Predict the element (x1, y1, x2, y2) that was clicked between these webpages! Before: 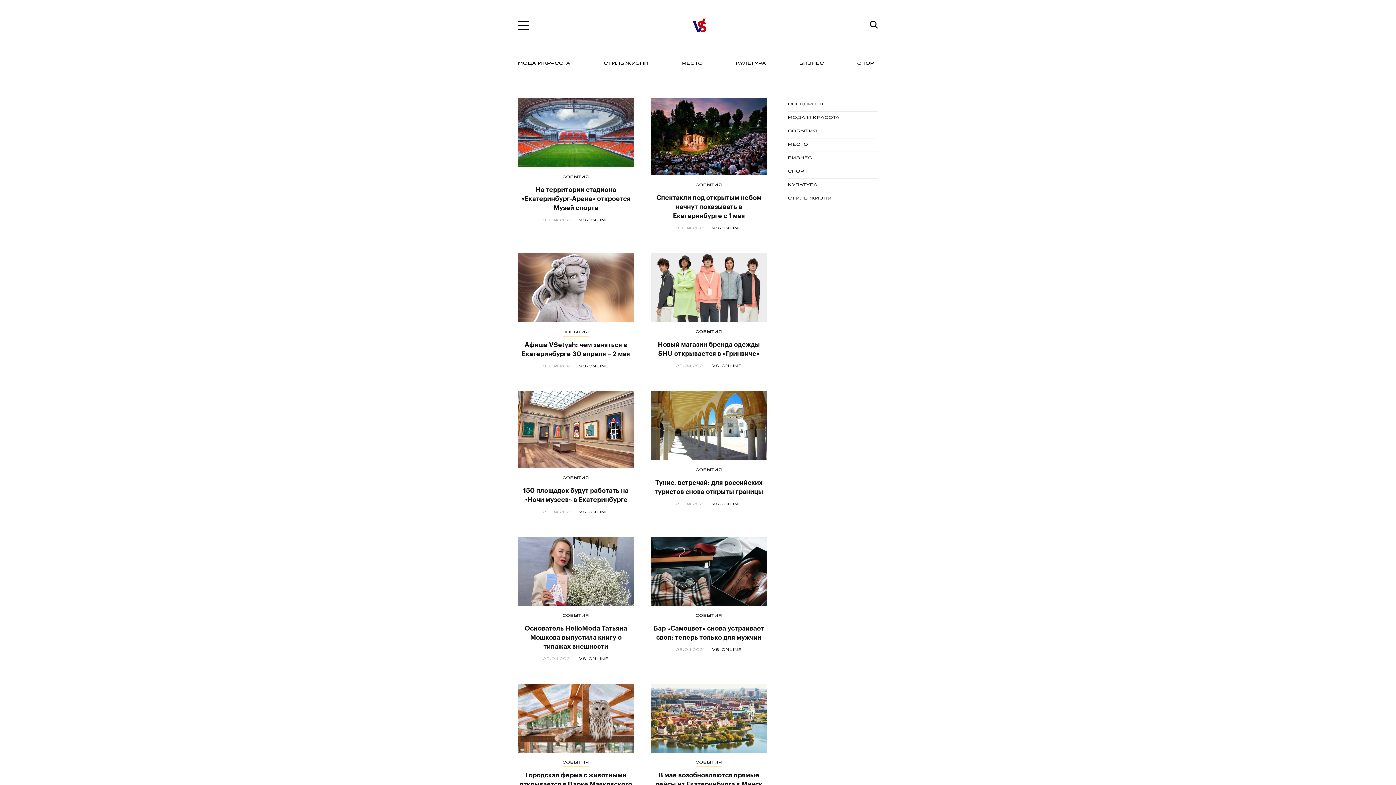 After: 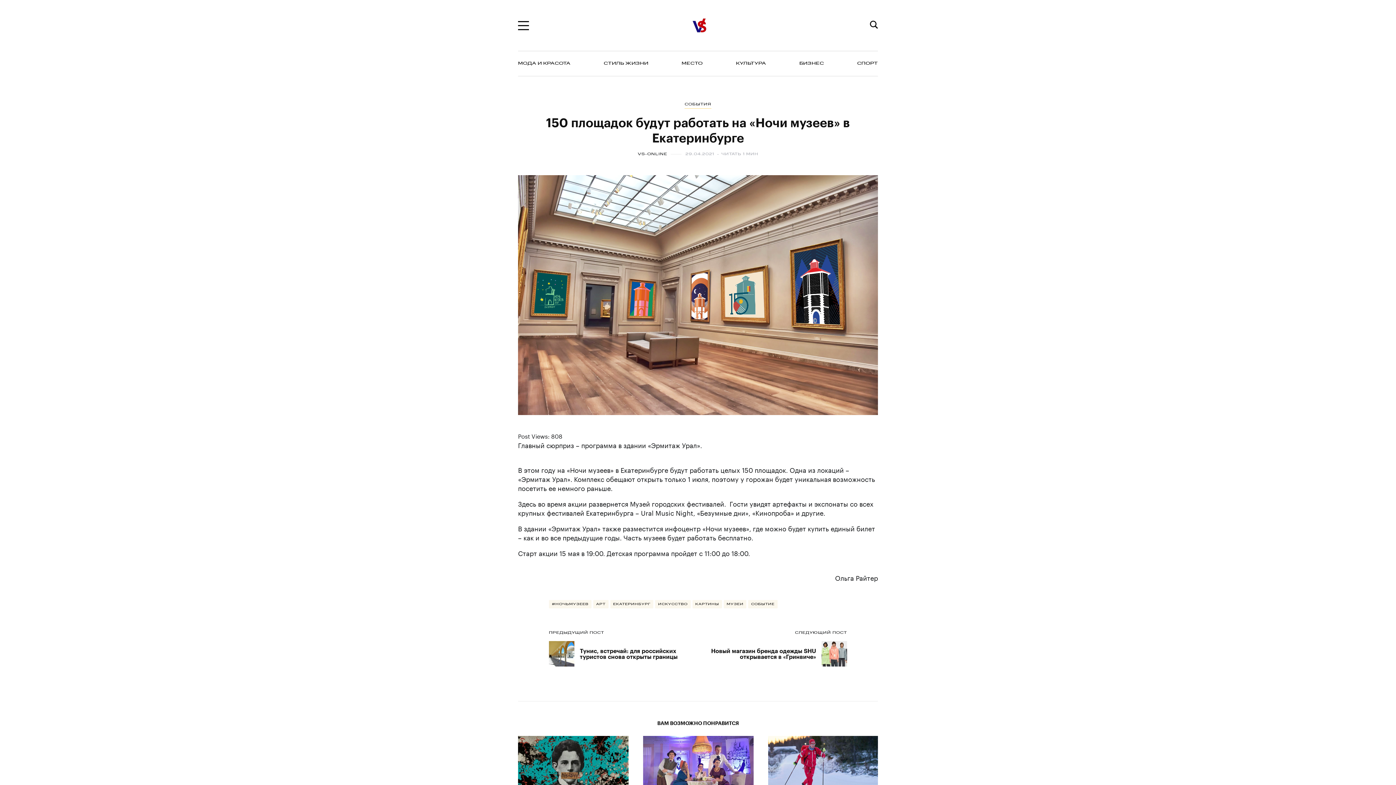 Action: bbox: (518, 391, 633, 468)